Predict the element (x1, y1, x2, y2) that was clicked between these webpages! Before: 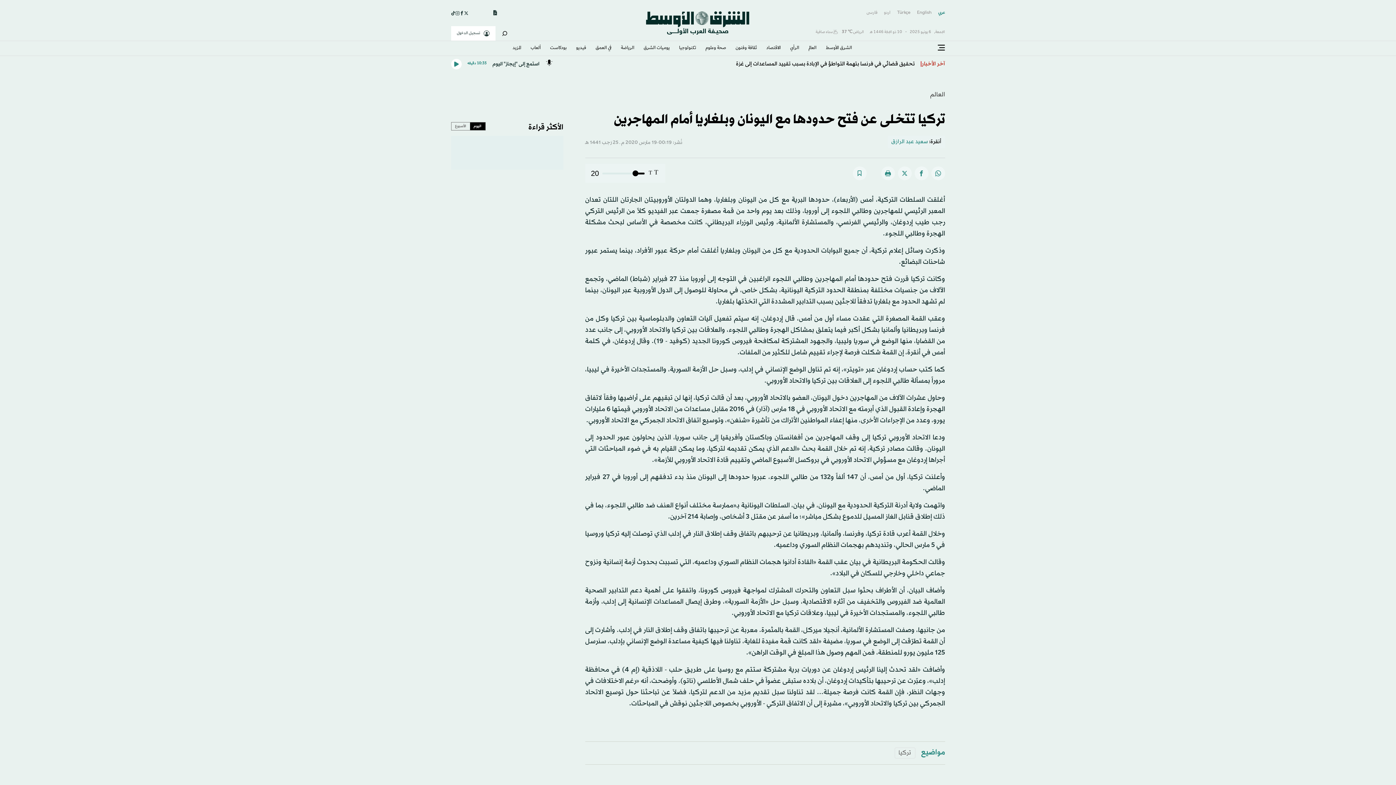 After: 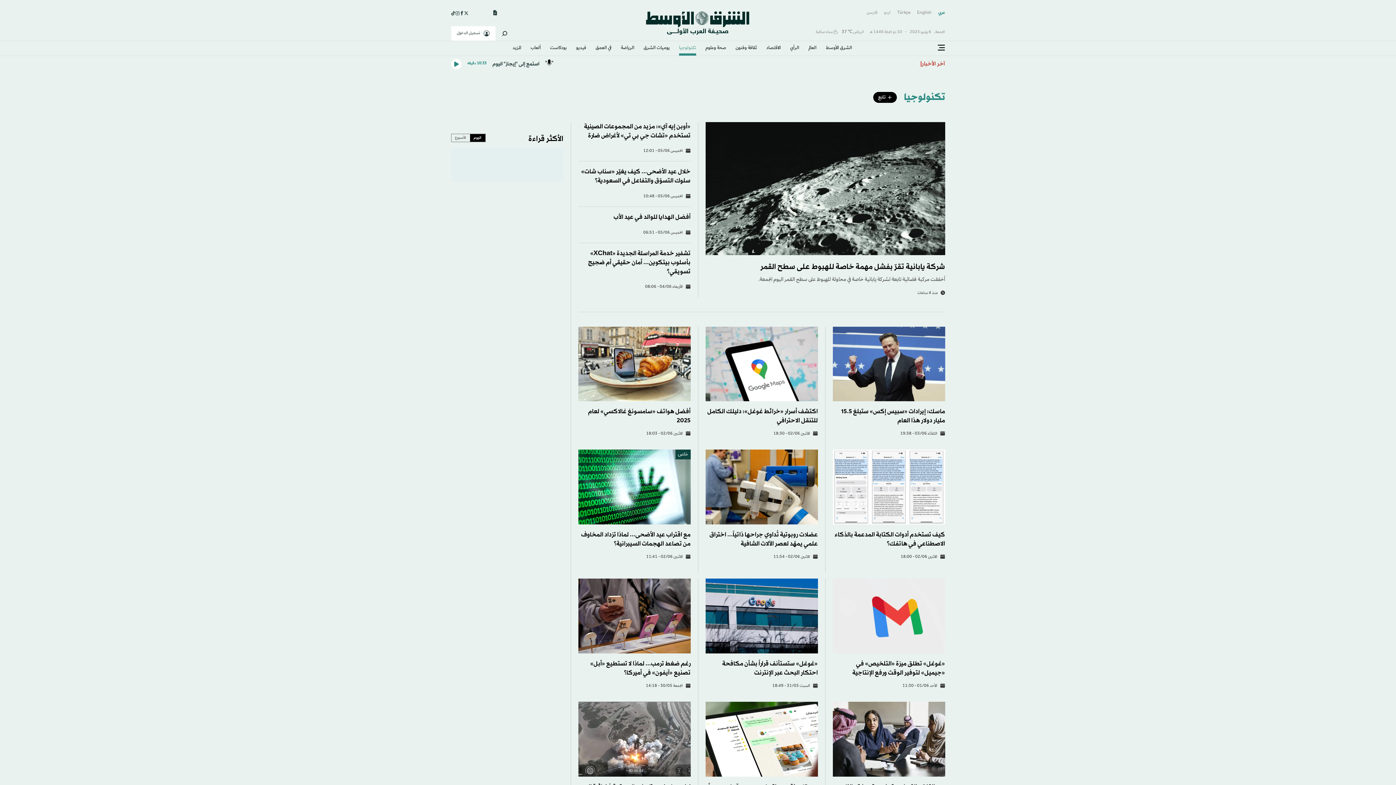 Action: bbox: (679, 41, 696, 55) label: تكنولوجيا